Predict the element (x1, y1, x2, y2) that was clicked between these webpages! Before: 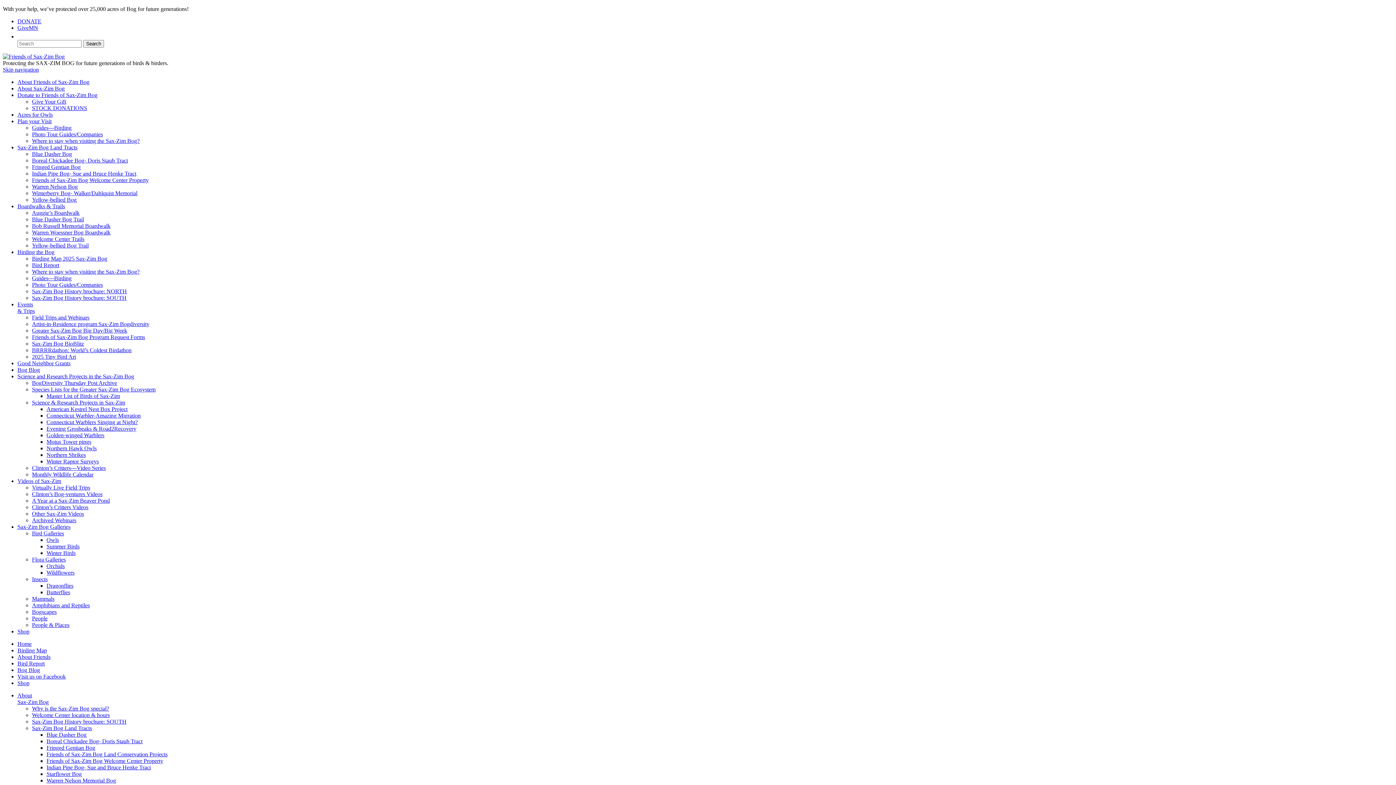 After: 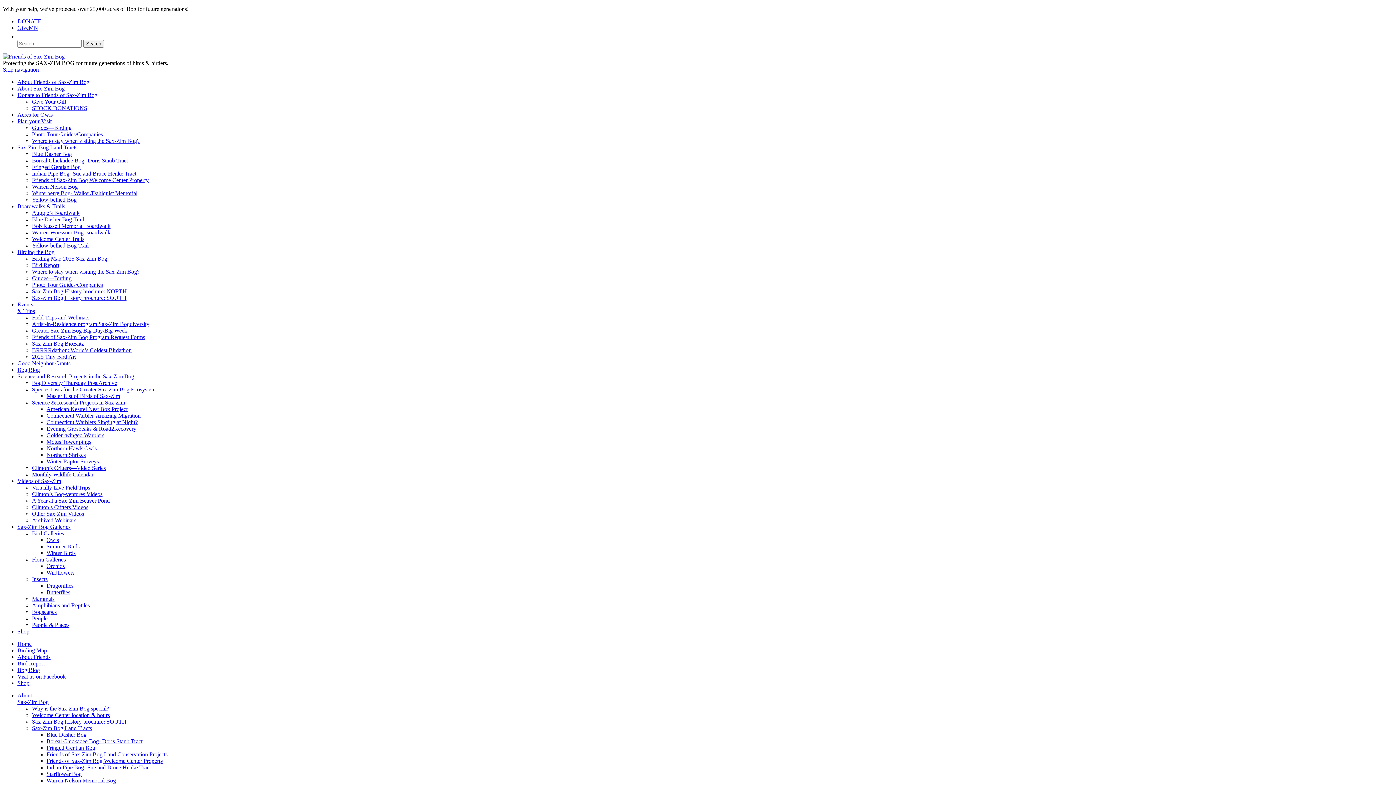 Action: label: Artist-in-Residence program Sax-Zim Bogdiversity bbox: (32, 321, 149, 327)